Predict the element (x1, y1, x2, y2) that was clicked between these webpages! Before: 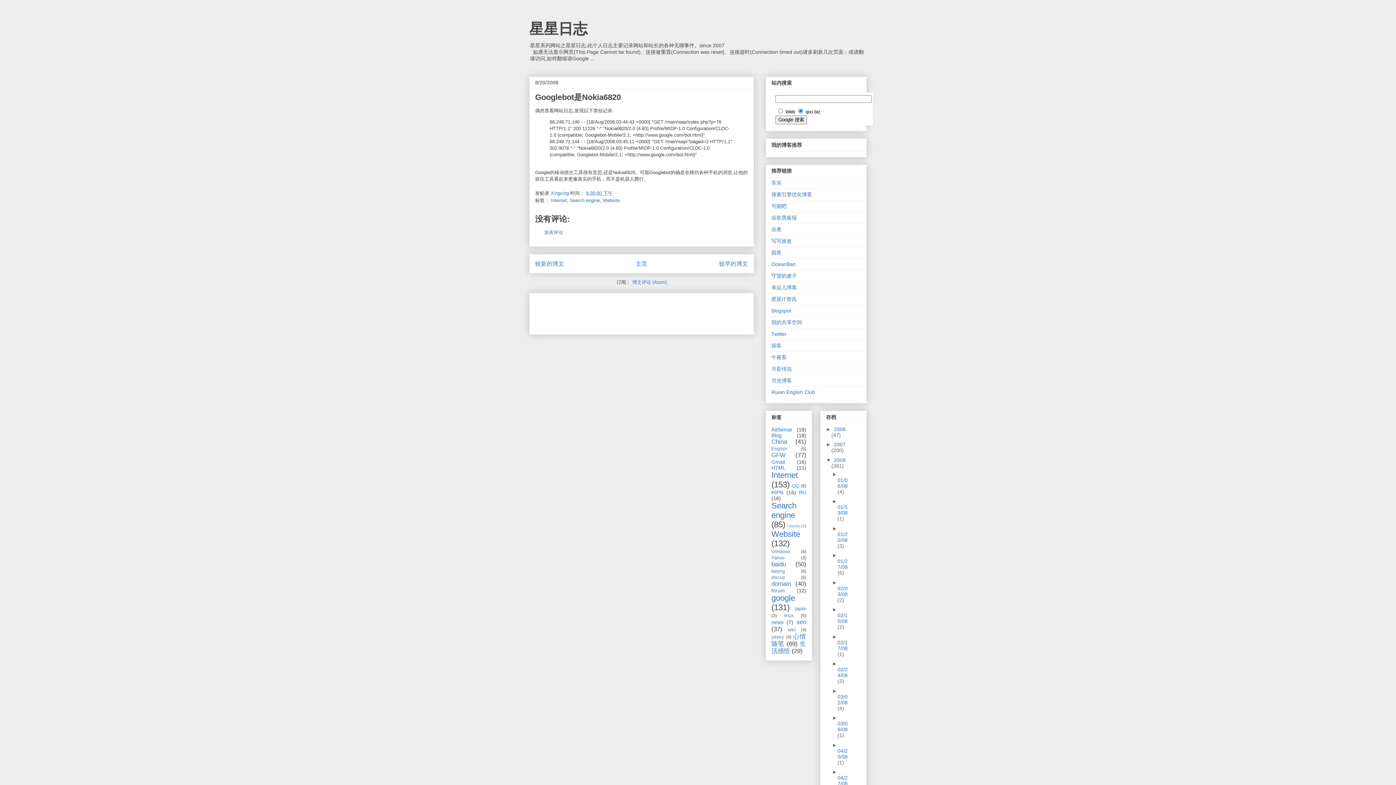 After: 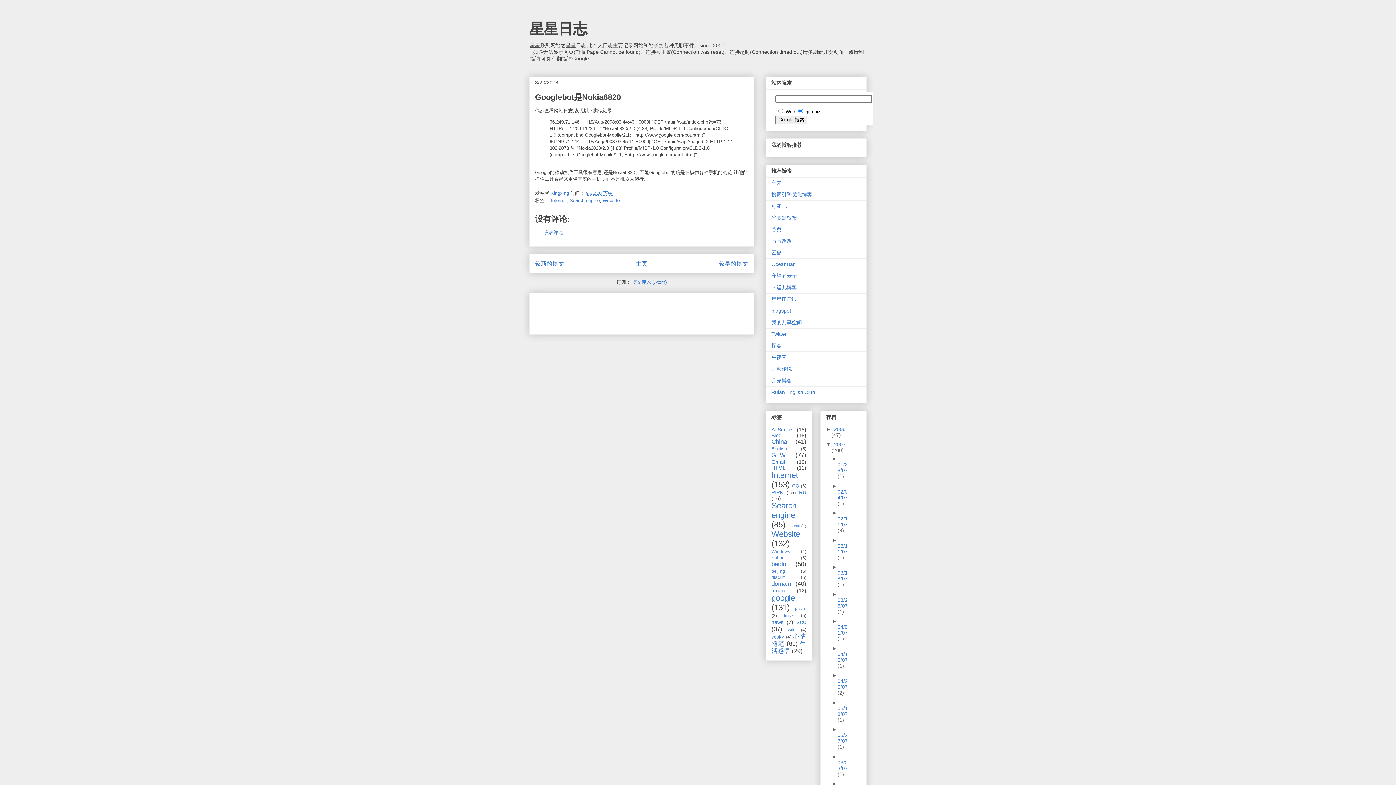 Action: bbox: (826, 441, 834, 447) label: ►  